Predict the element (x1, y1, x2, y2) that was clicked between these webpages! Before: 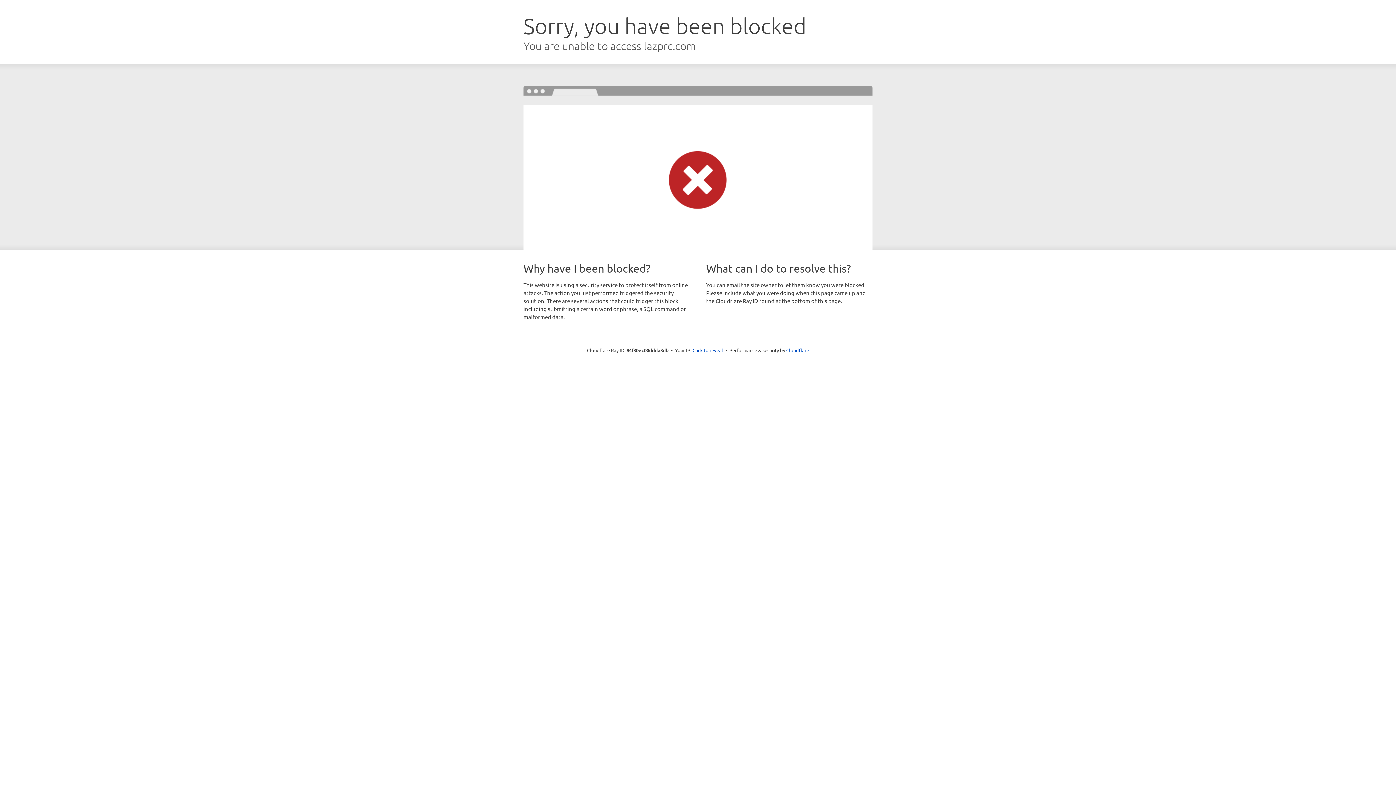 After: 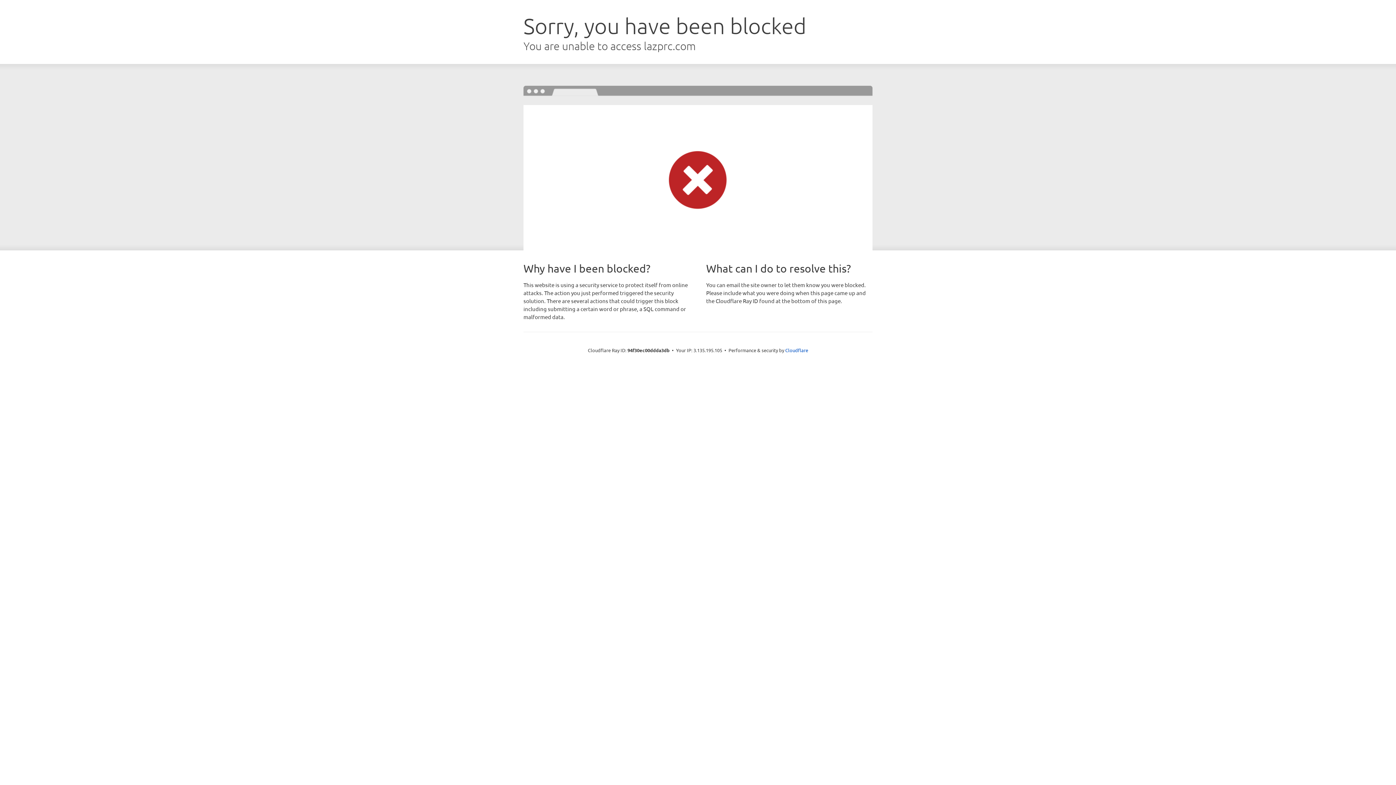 Action: label: Click to reveal bbox: (692, 346, 723, 353)